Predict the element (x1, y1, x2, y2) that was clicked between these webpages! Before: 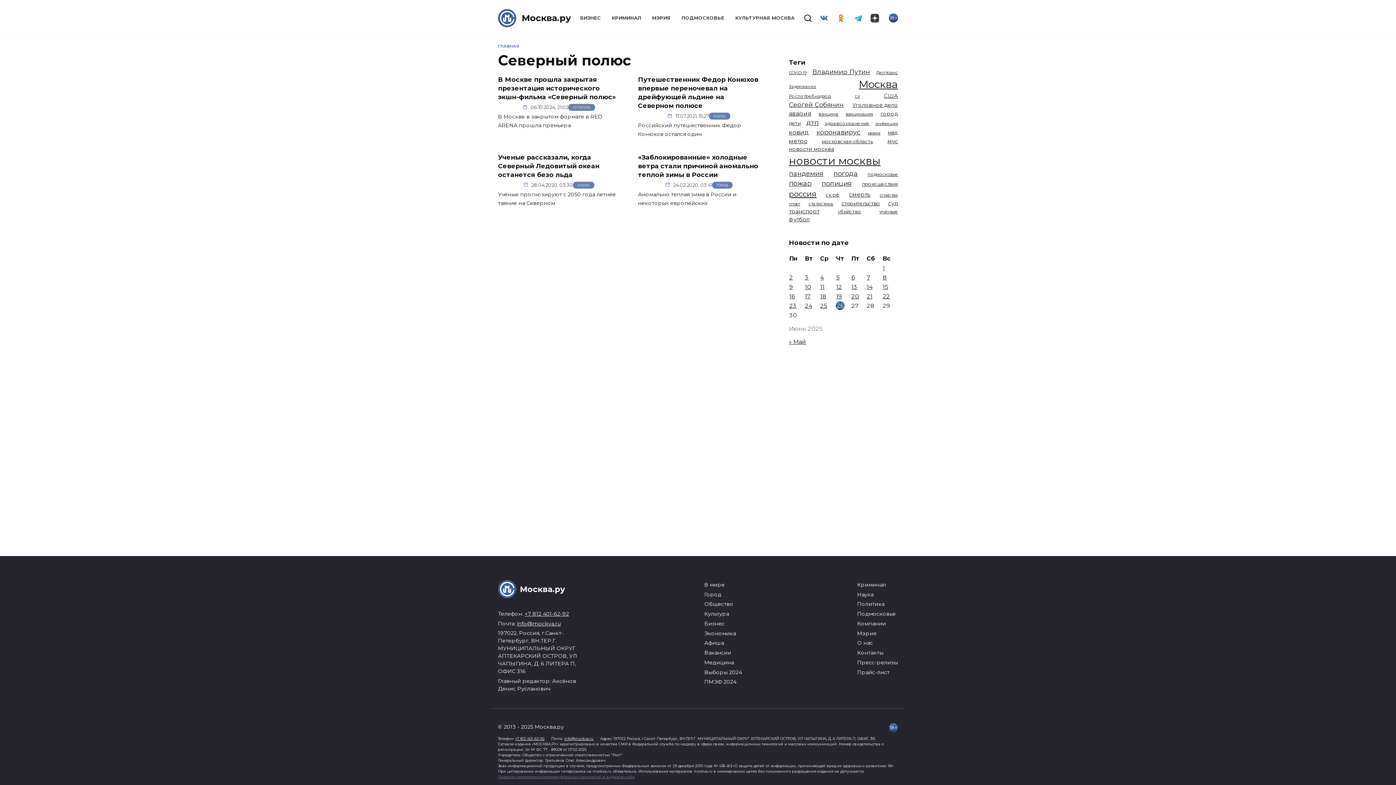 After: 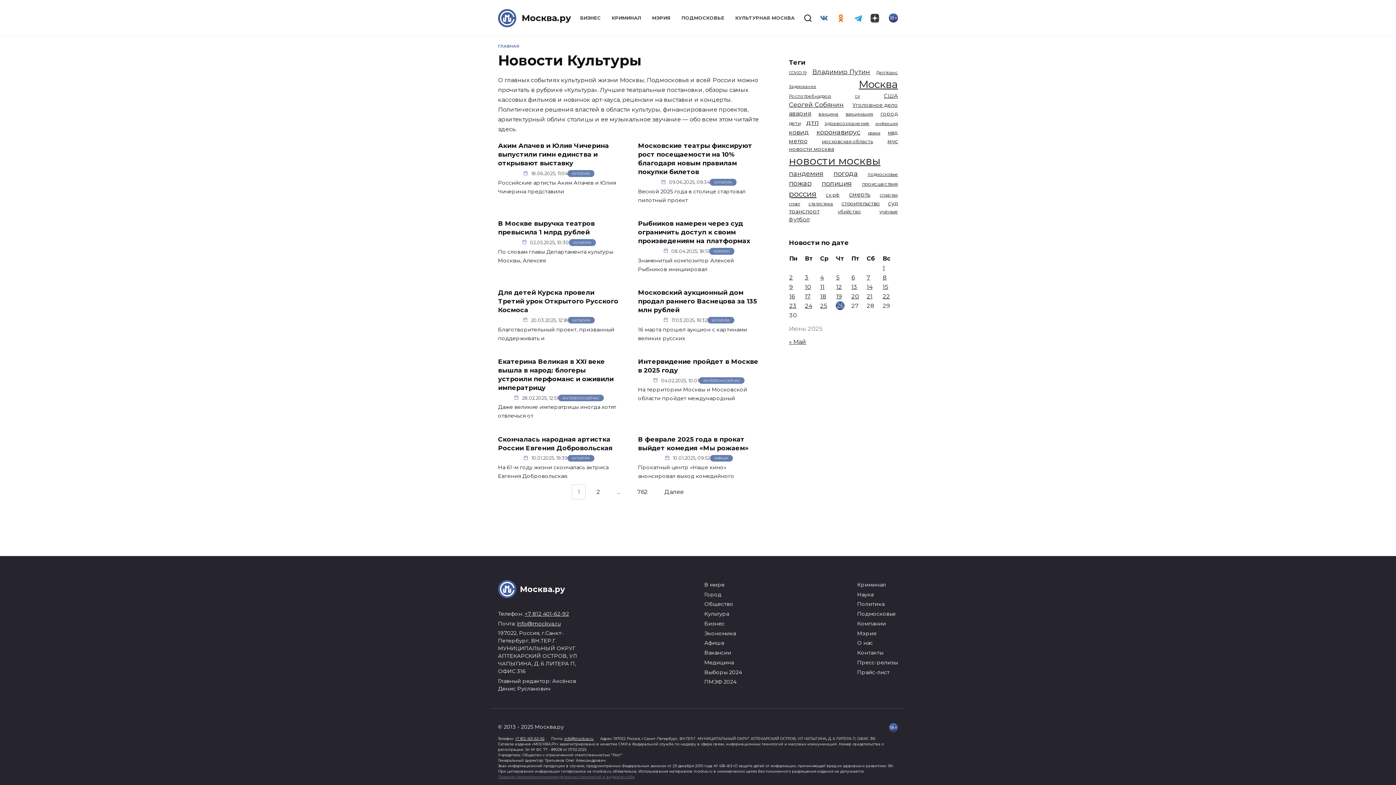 Action: label: Культура bbox: (704, 610, 729, 618)